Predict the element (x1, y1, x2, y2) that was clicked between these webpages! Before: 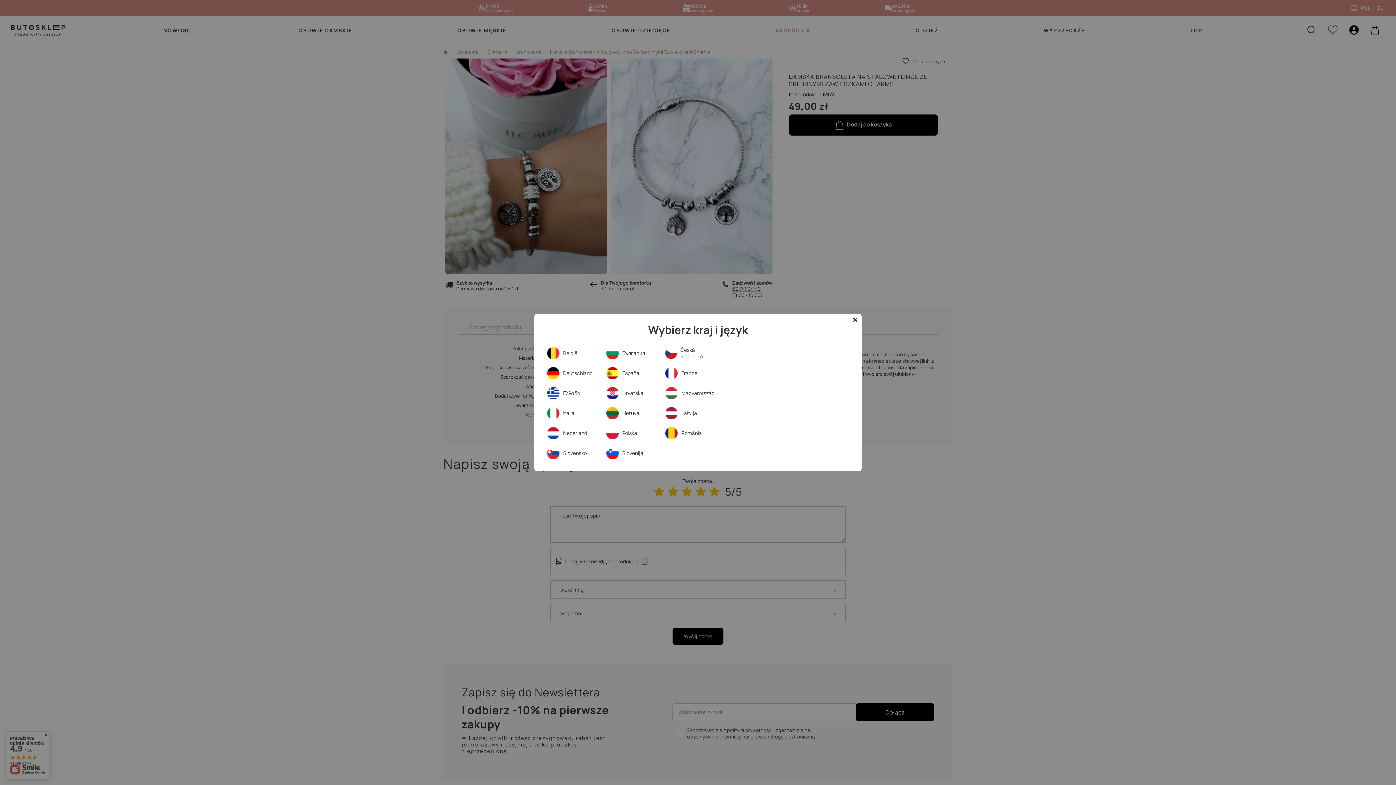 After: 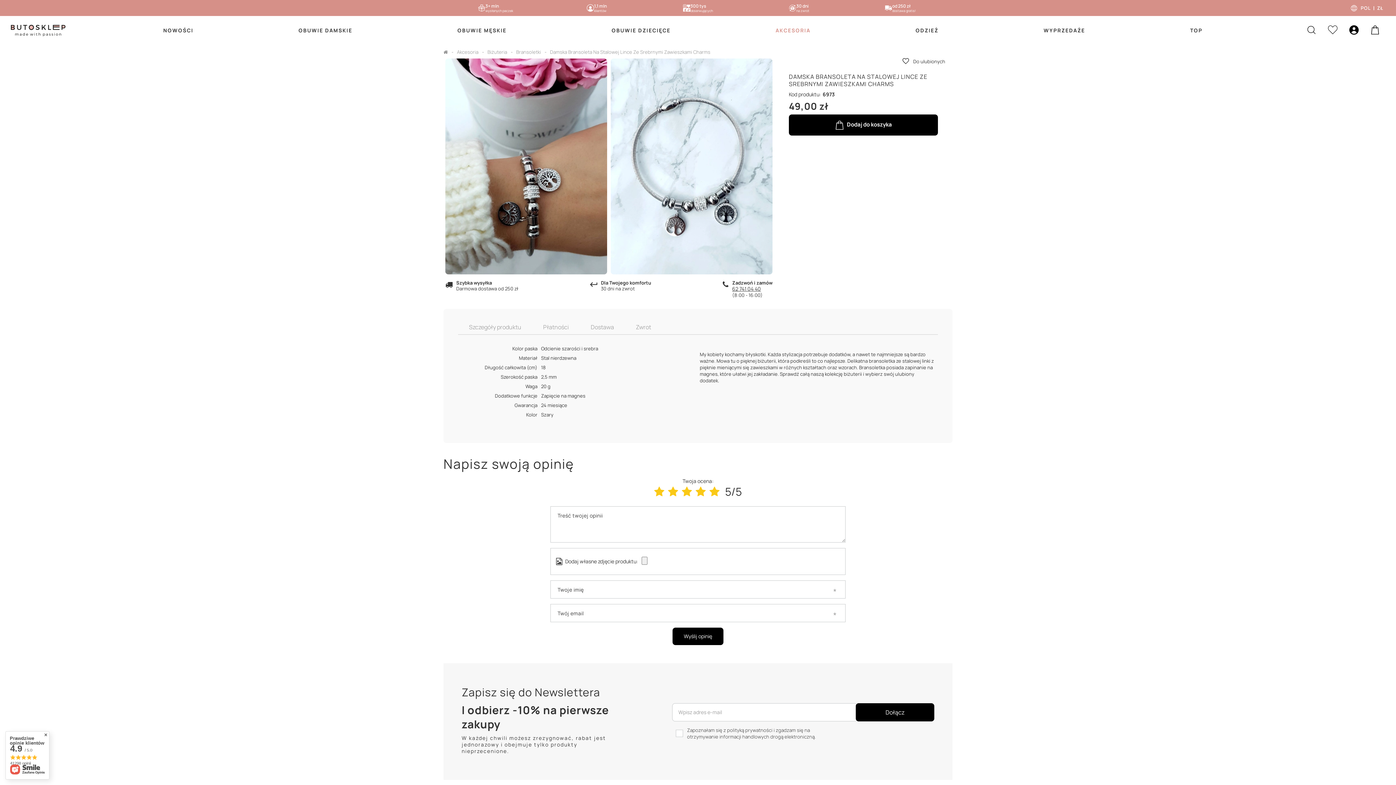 Action: bbox: (849, 313, 861, 326)